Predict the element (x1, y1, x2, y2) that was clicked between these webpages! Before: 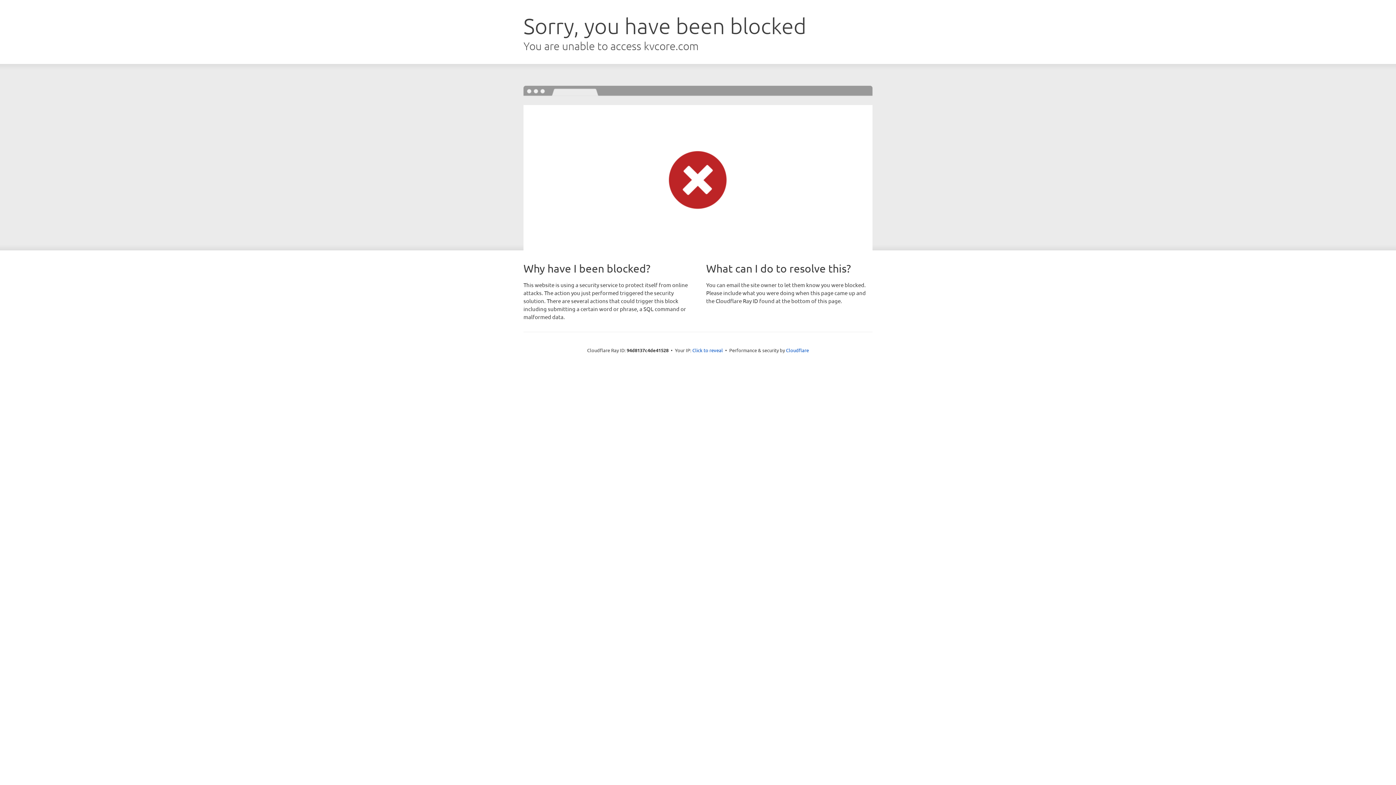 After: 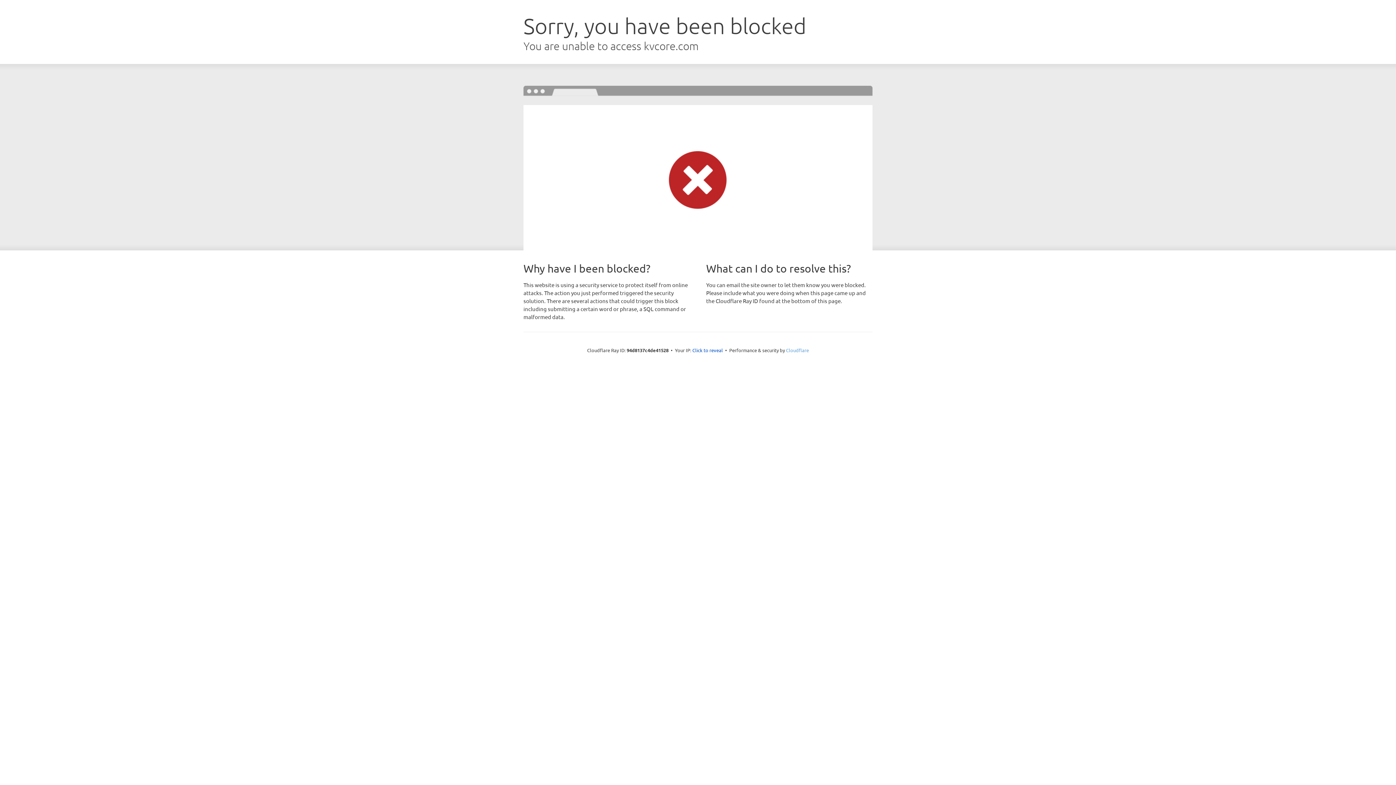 Action: bbox: (786, 347, 809, 353) label: Cloudflare